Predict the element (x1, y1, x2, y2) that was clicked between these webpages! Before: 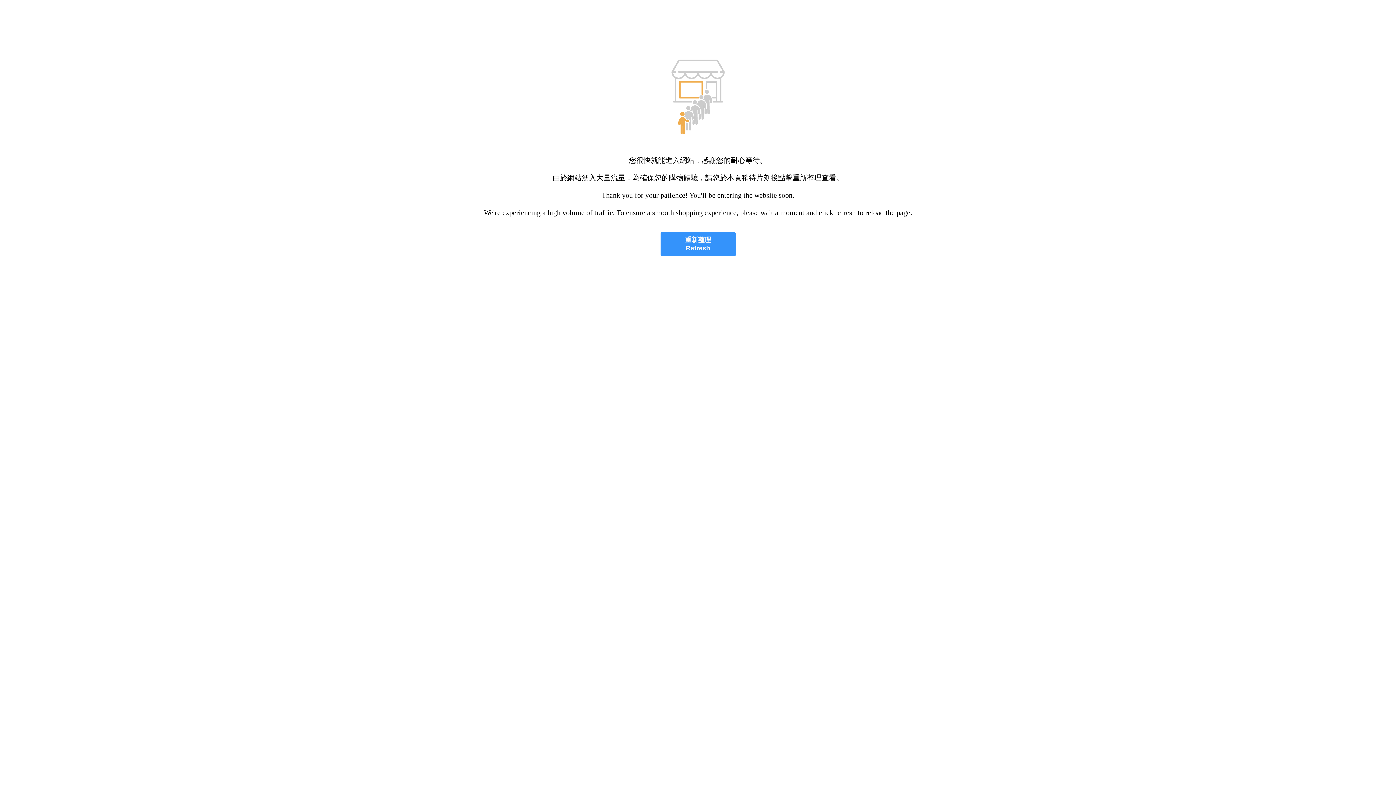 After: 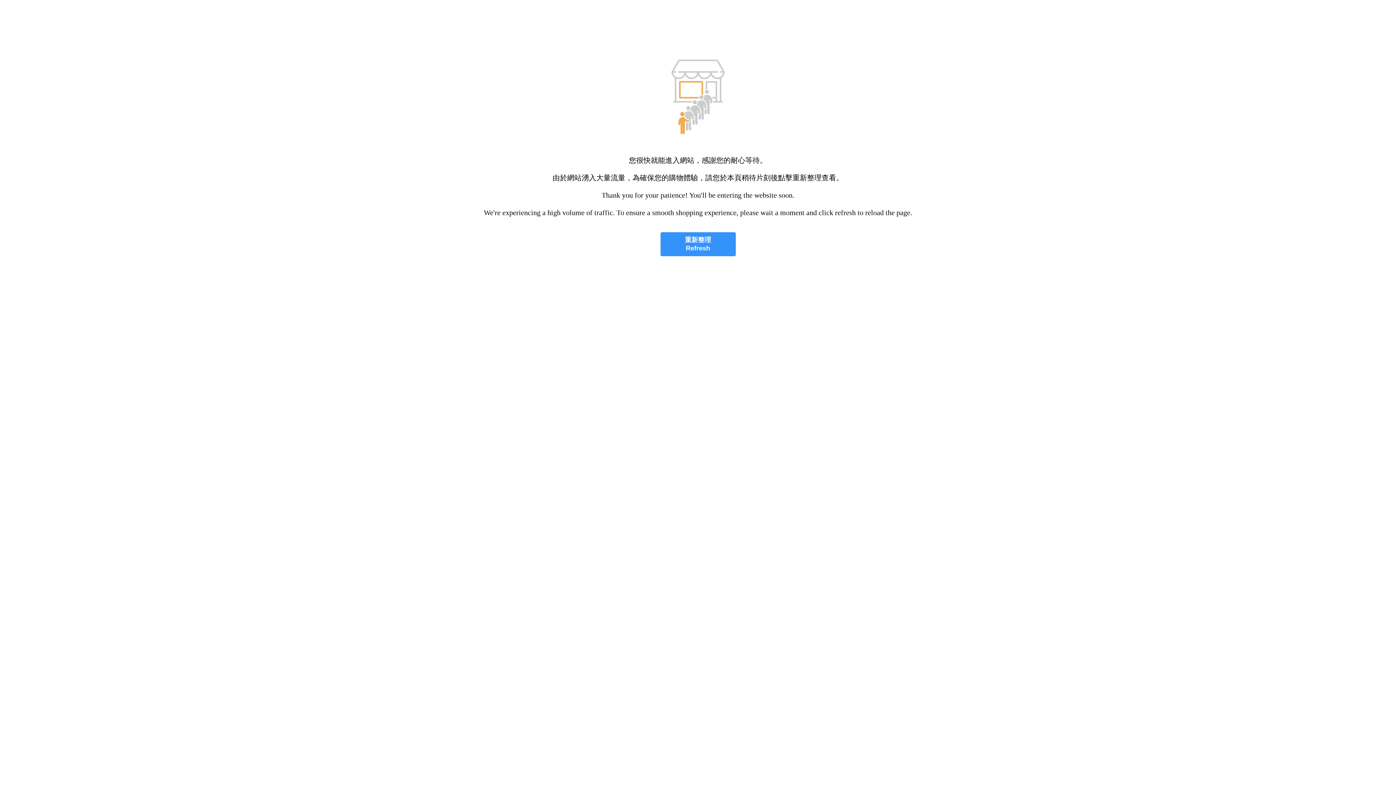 Action: bbox: (660, 232, 735, 256) label: 重新整理
Refresh